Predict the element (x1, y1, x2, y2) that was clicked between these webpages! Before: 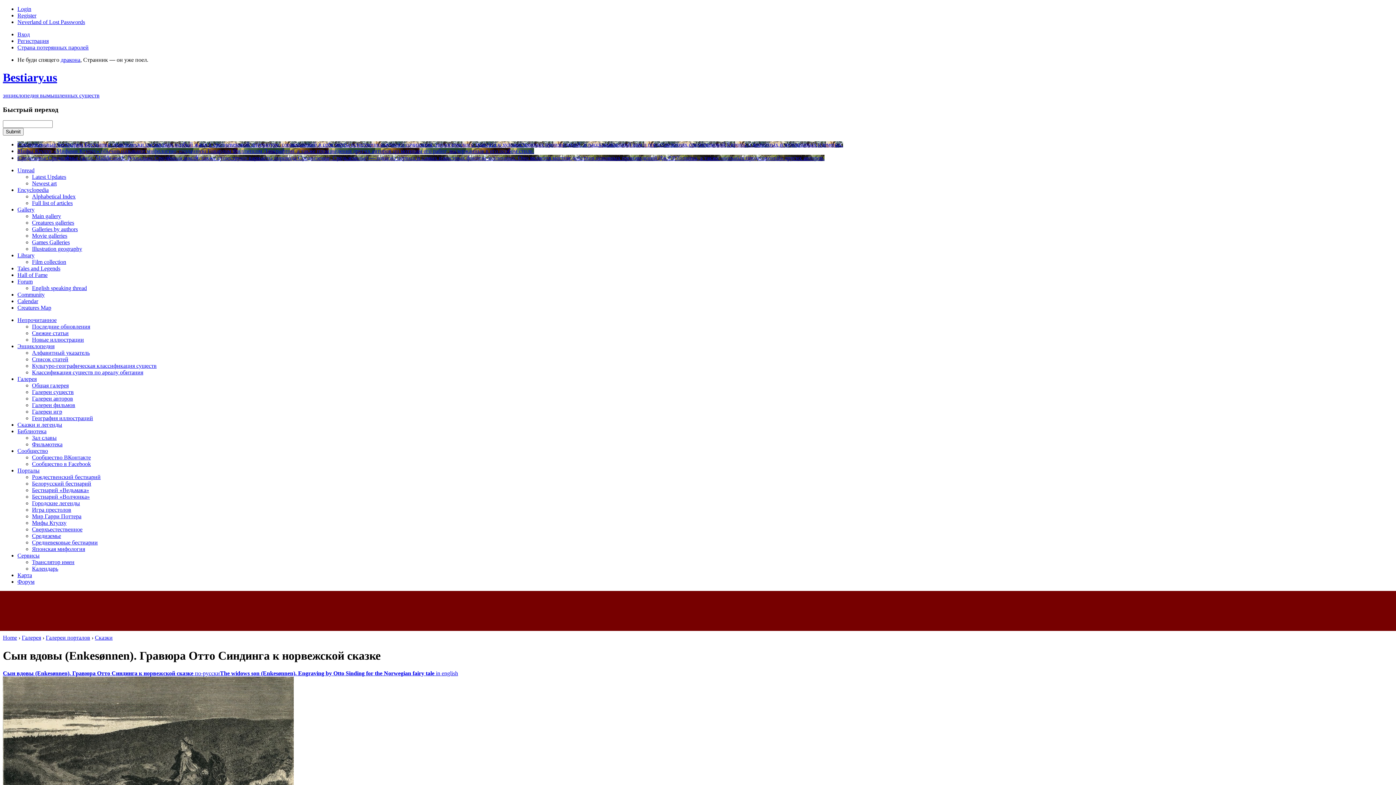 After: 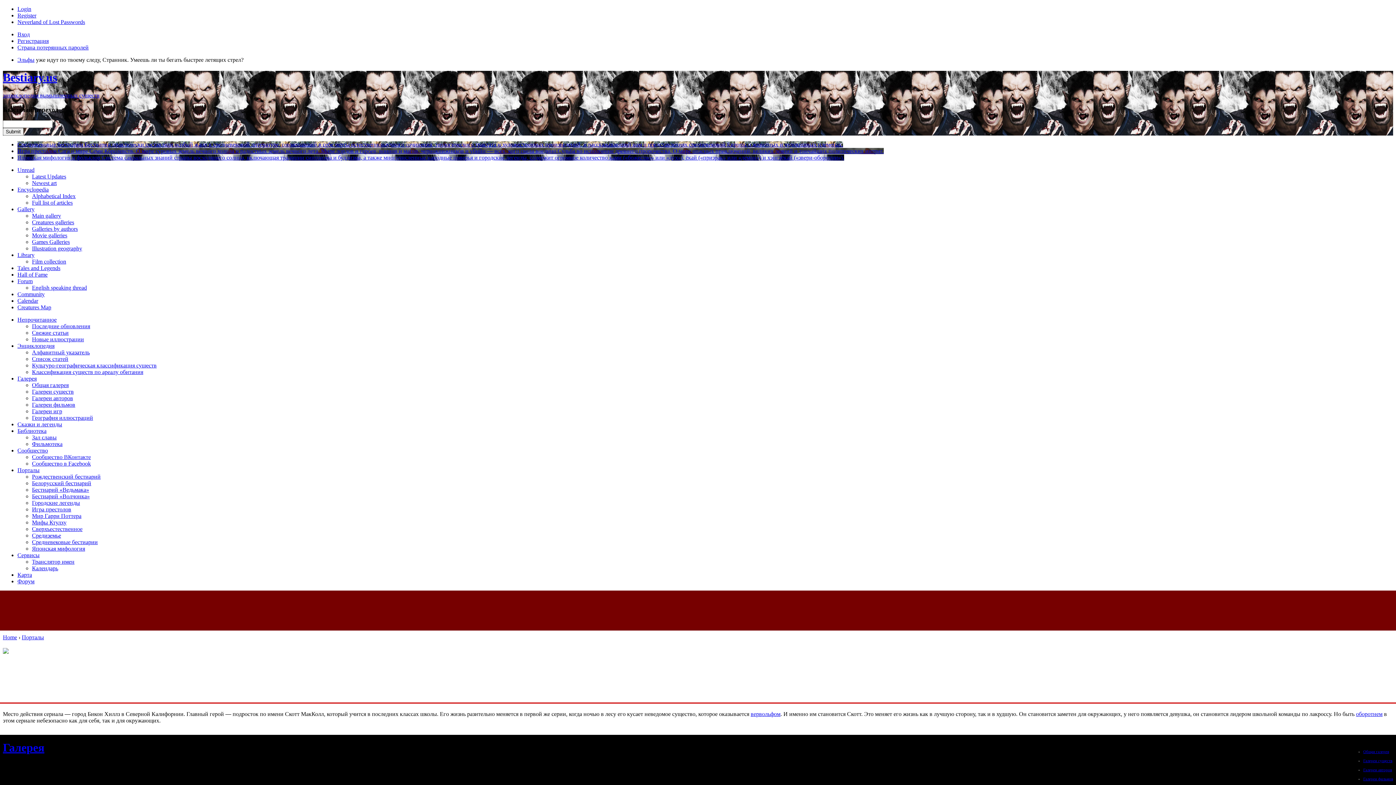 Action: label: Бестиарий «Волчонка» bbox: (32, 493, 89, 500)